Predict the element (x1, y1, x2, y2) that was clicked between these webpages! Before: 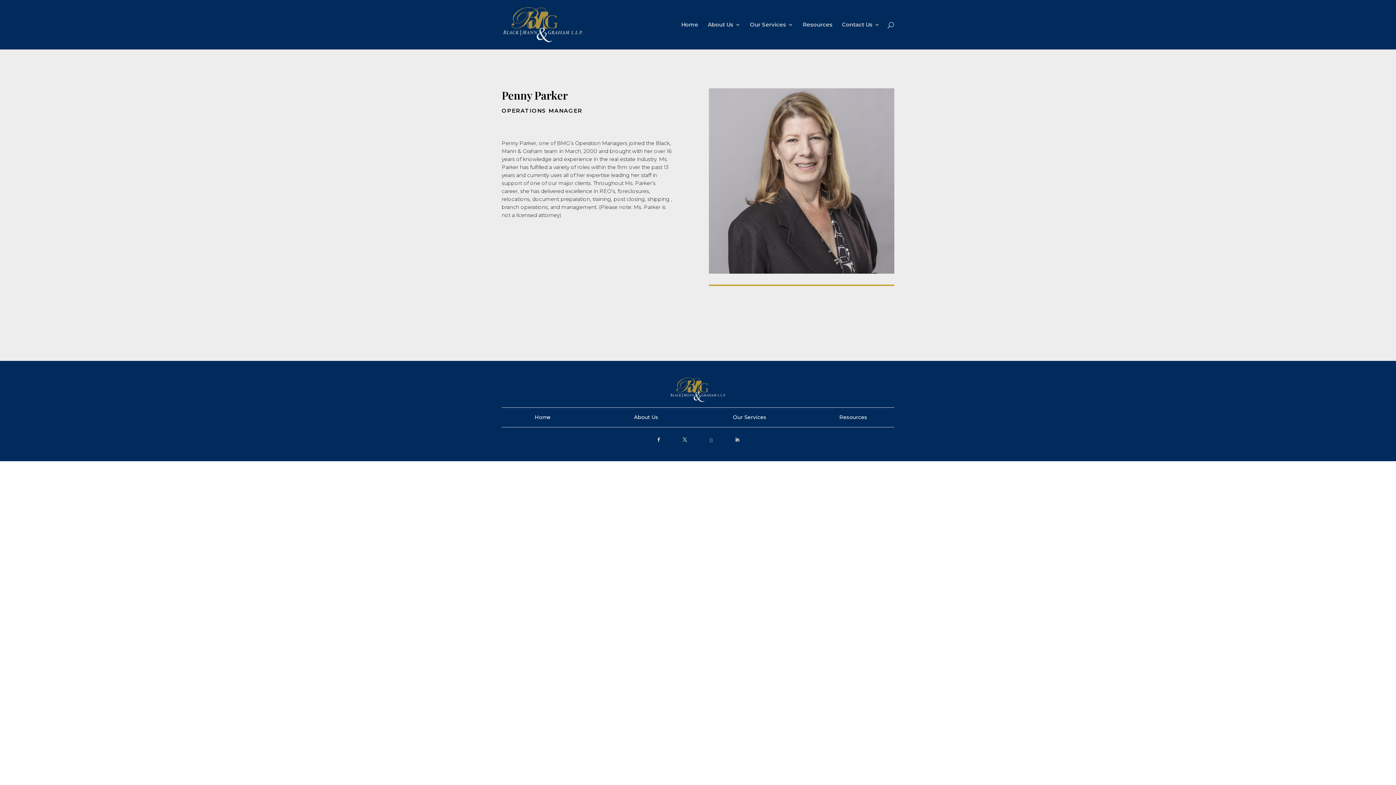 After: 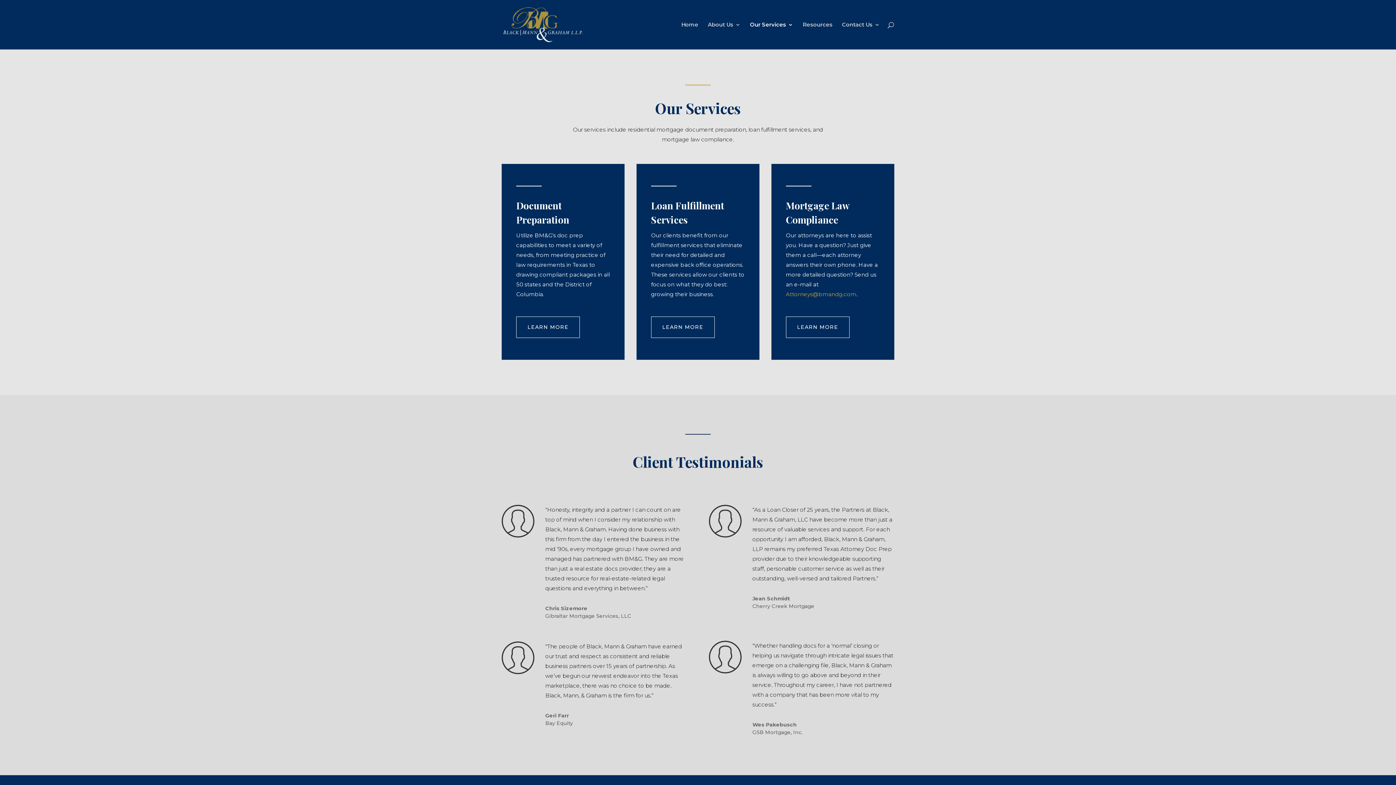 Action: label: Our Services bbox: (733, 414, 766, 420)